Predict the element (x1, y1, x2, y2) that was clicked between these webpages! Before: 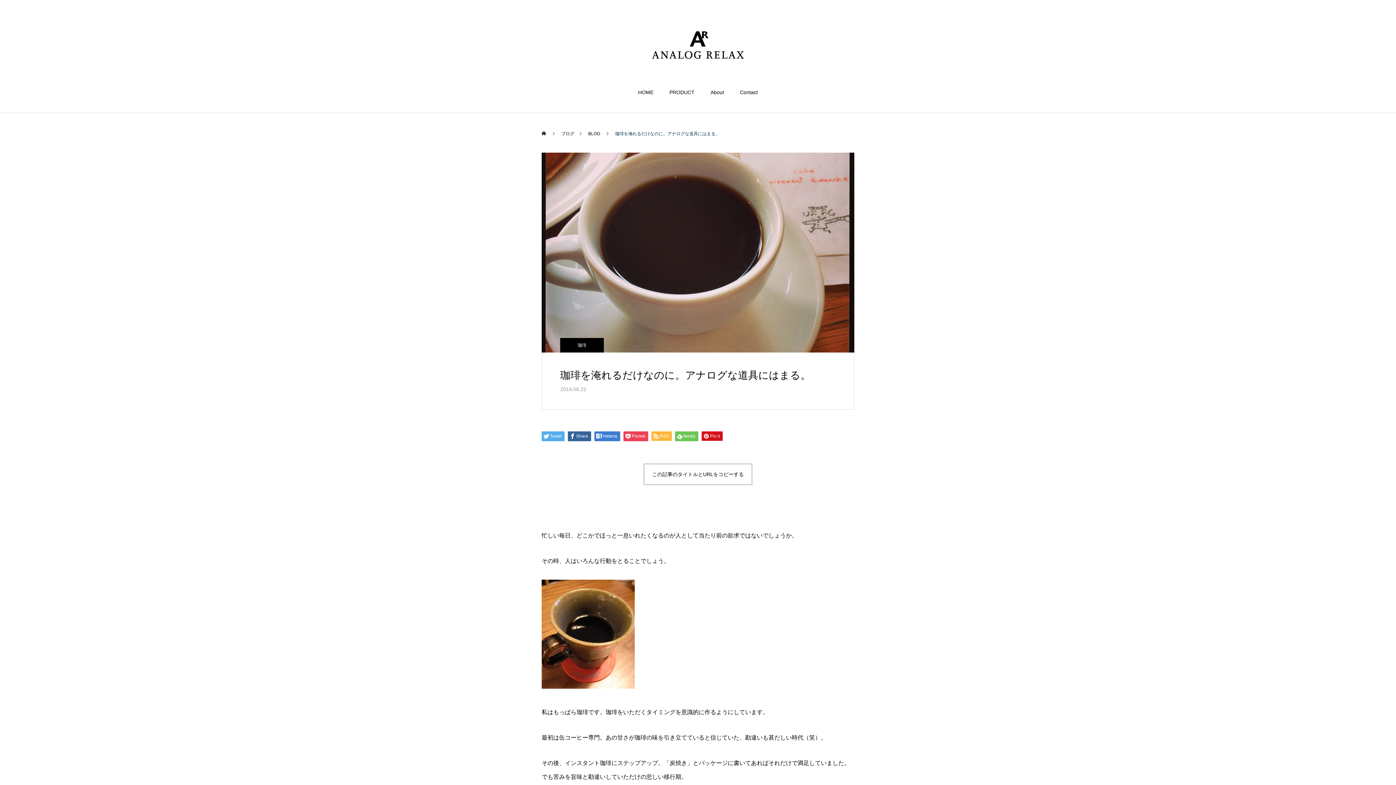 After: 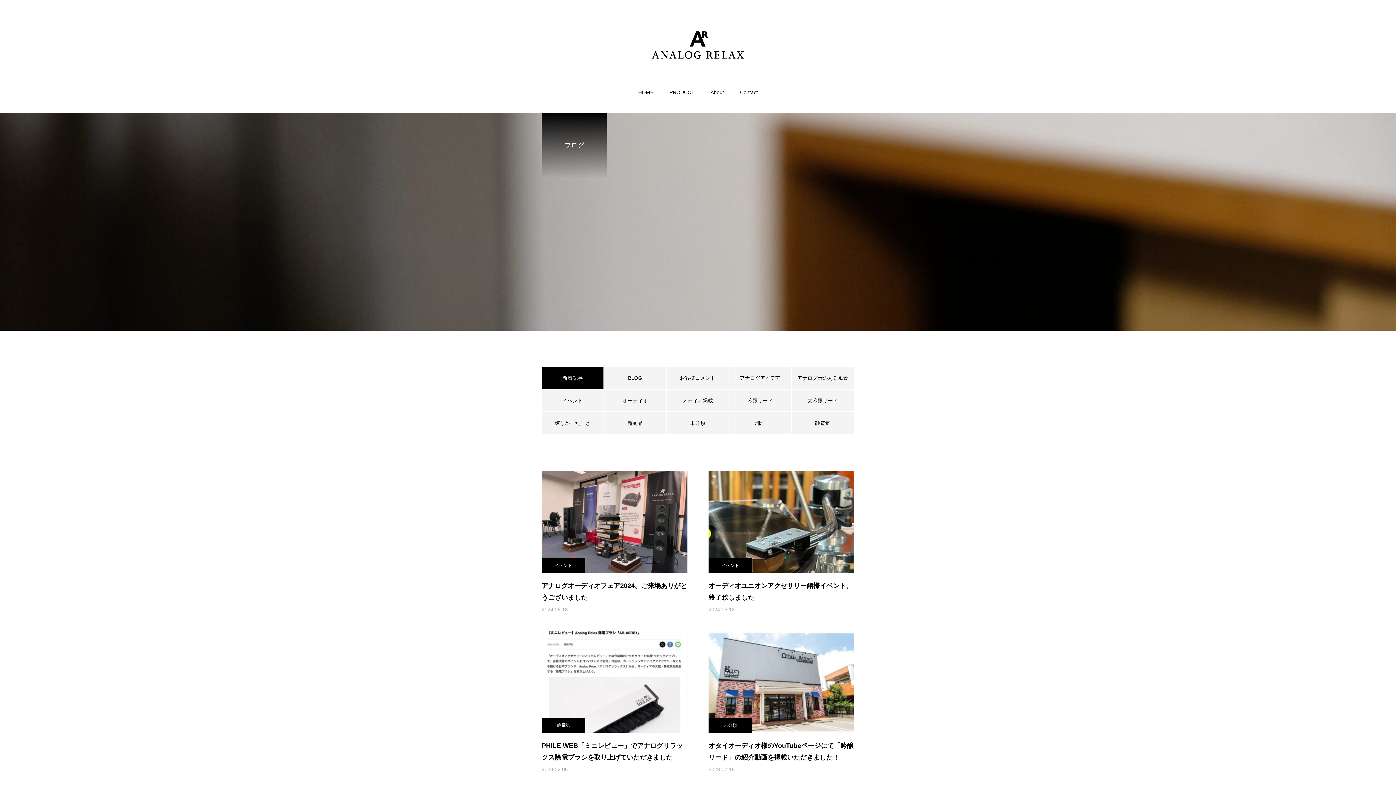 Action: bbox: (561, 122, 574, 144) label: ブログ